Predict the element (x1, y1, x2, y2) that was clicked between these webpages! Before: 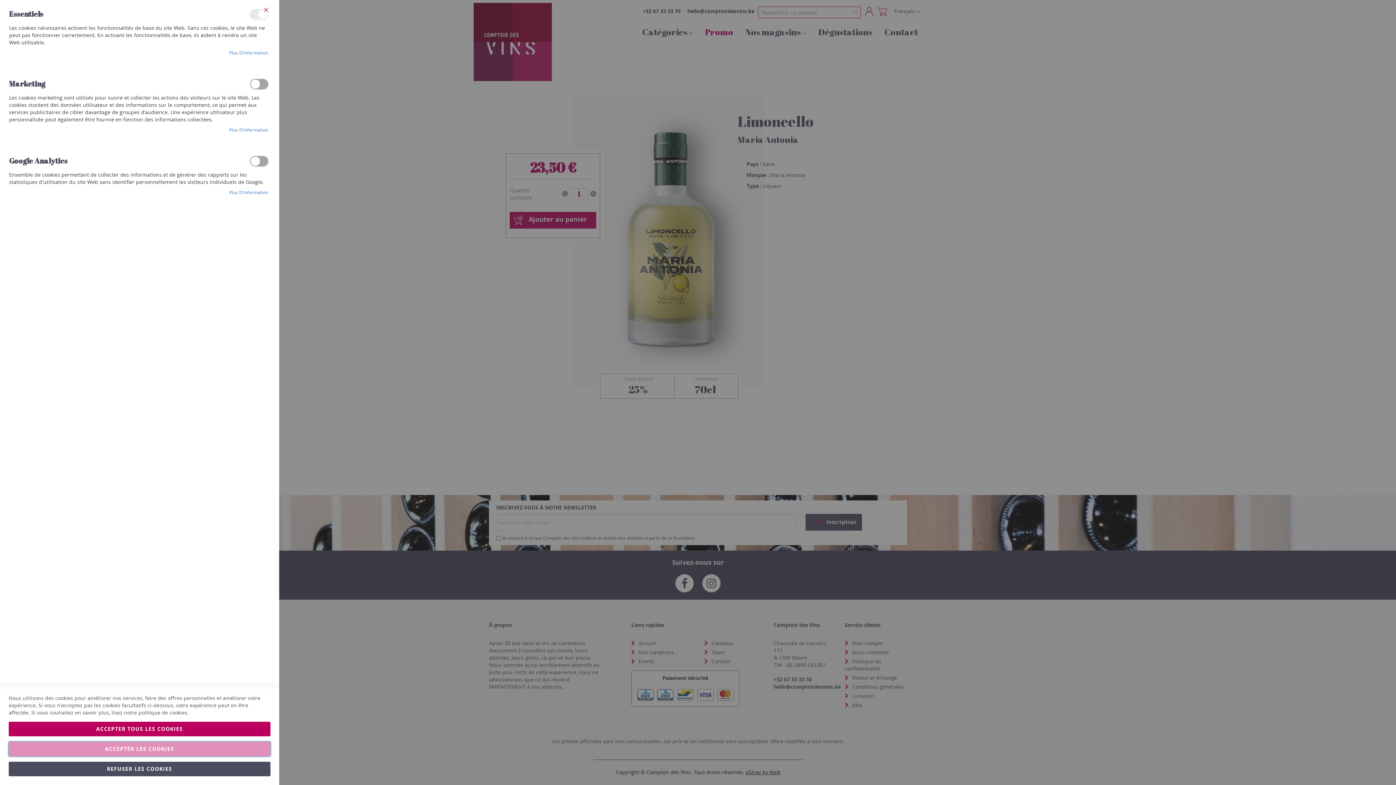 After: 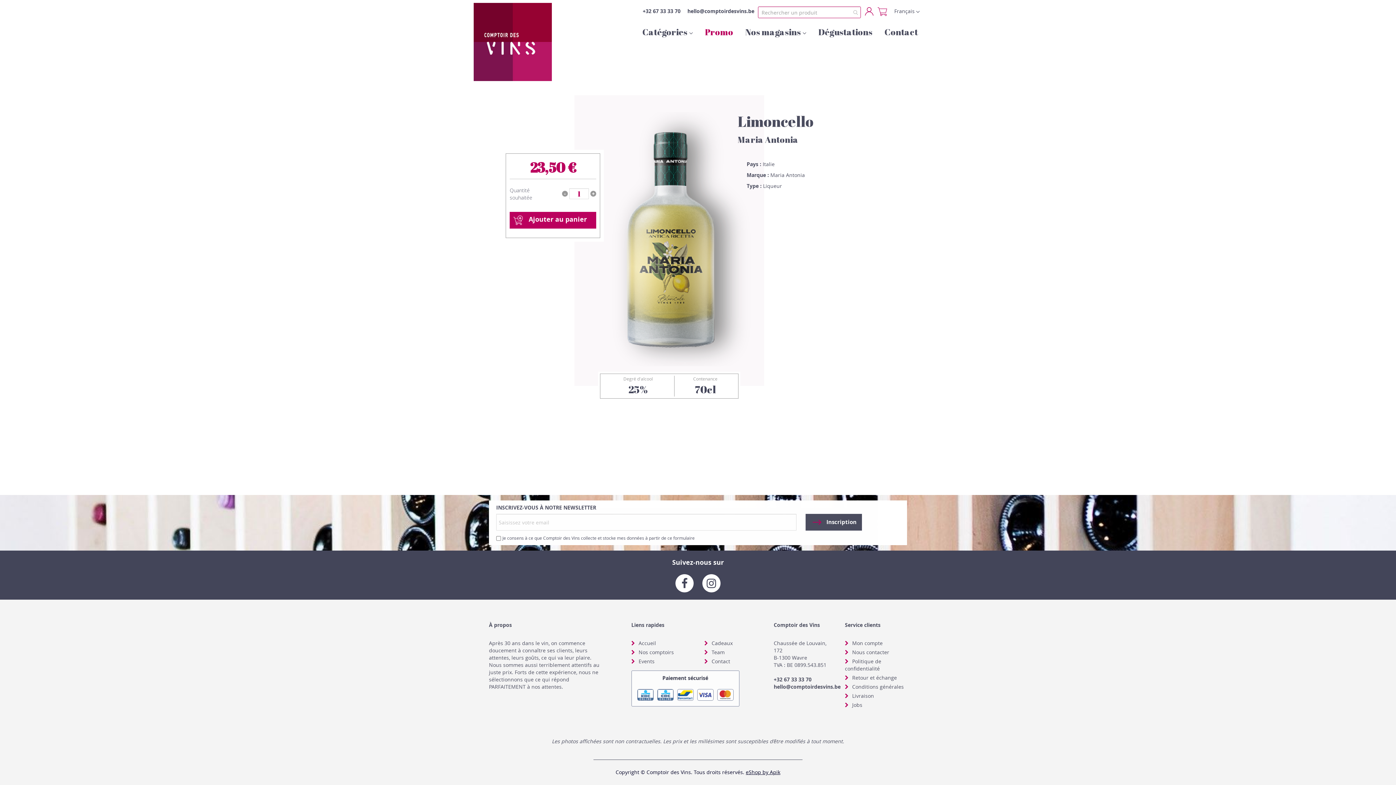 Action: label: Fermer bbox: (253, 0, 279, 19)